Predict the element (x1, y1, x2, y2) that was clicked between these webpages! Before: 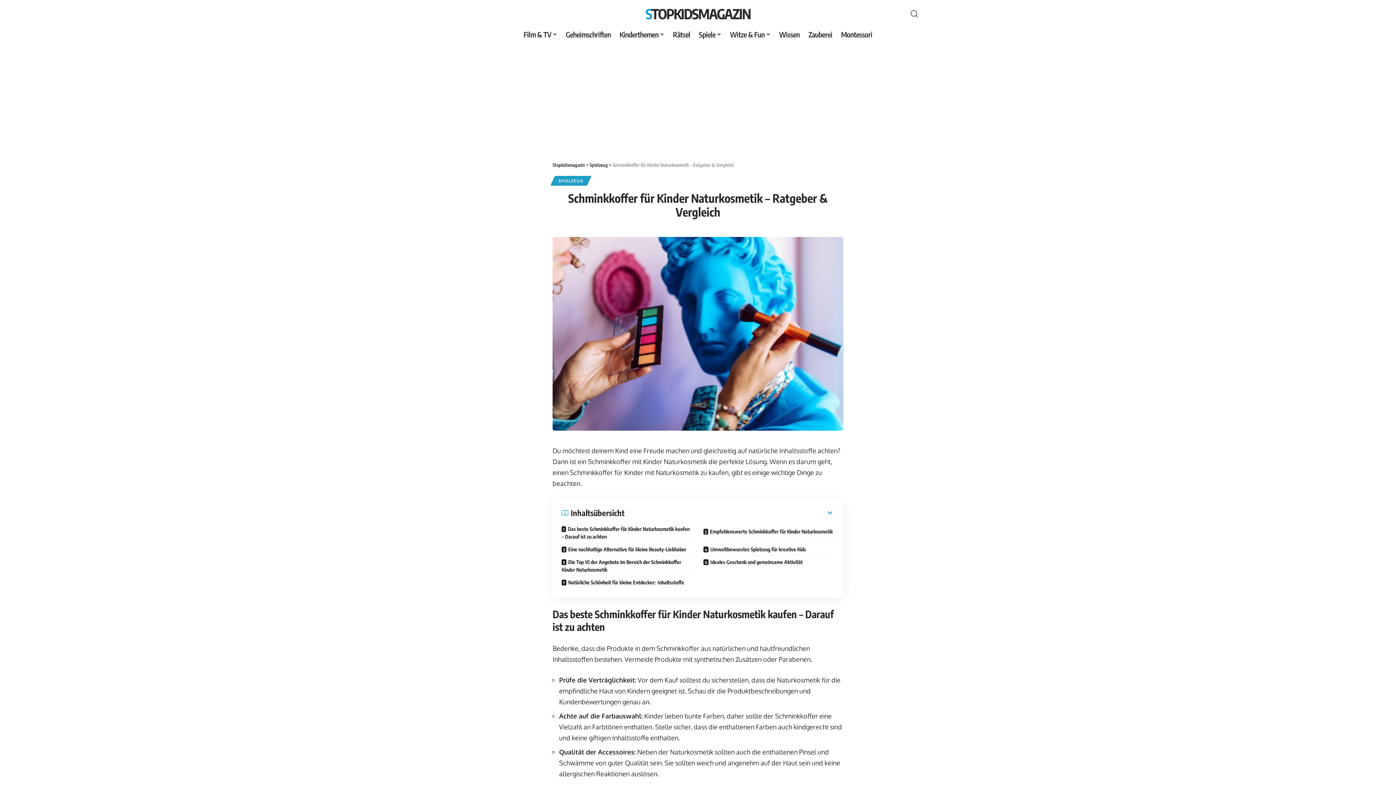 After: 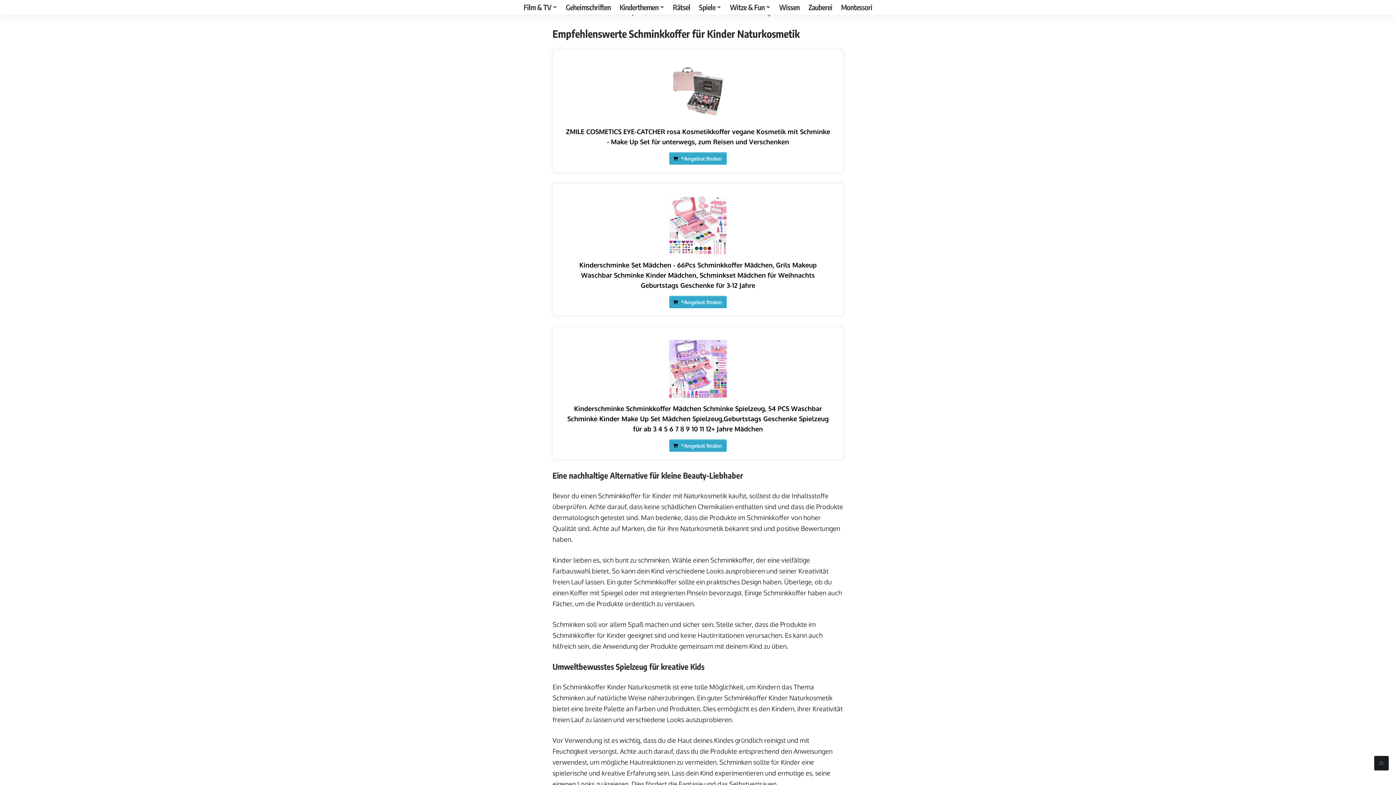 Action: label: Empfehlenswerte Schminkkoffer für Kinder Naturkosmetik bbox: (698, 525, 840, 543)